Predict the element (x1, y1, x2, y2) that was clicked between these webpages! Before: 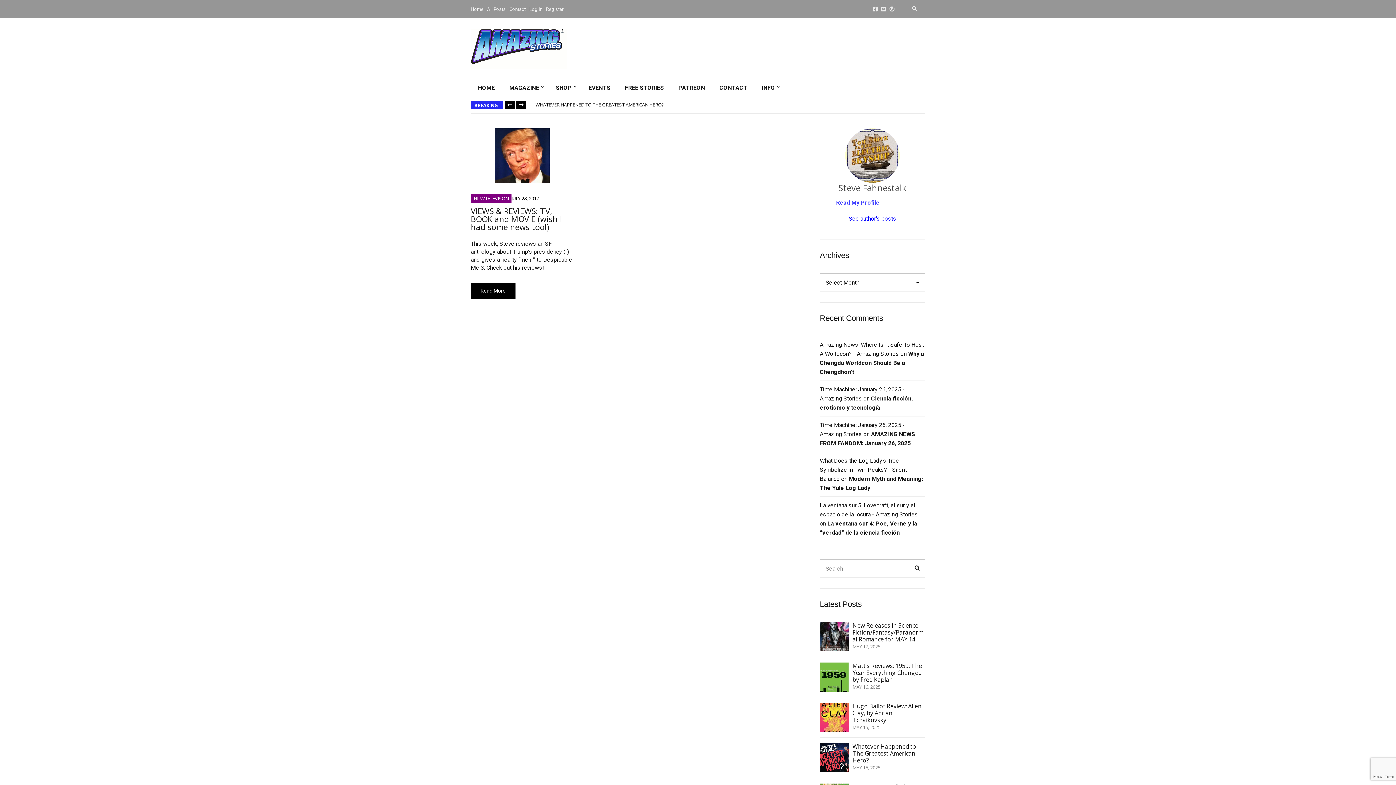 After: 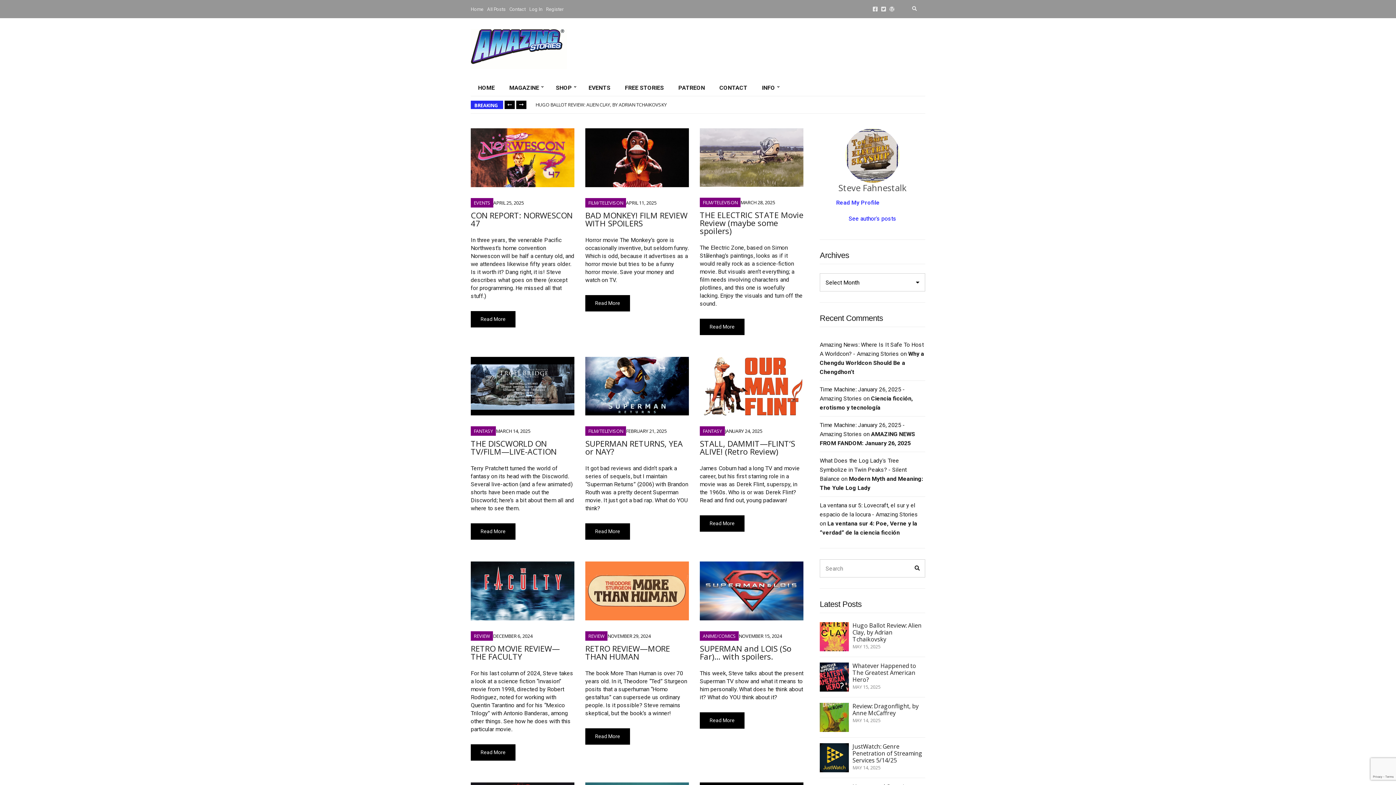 Action: label: Steve Fahnestalk bbox: (838, 182, 906, 193)